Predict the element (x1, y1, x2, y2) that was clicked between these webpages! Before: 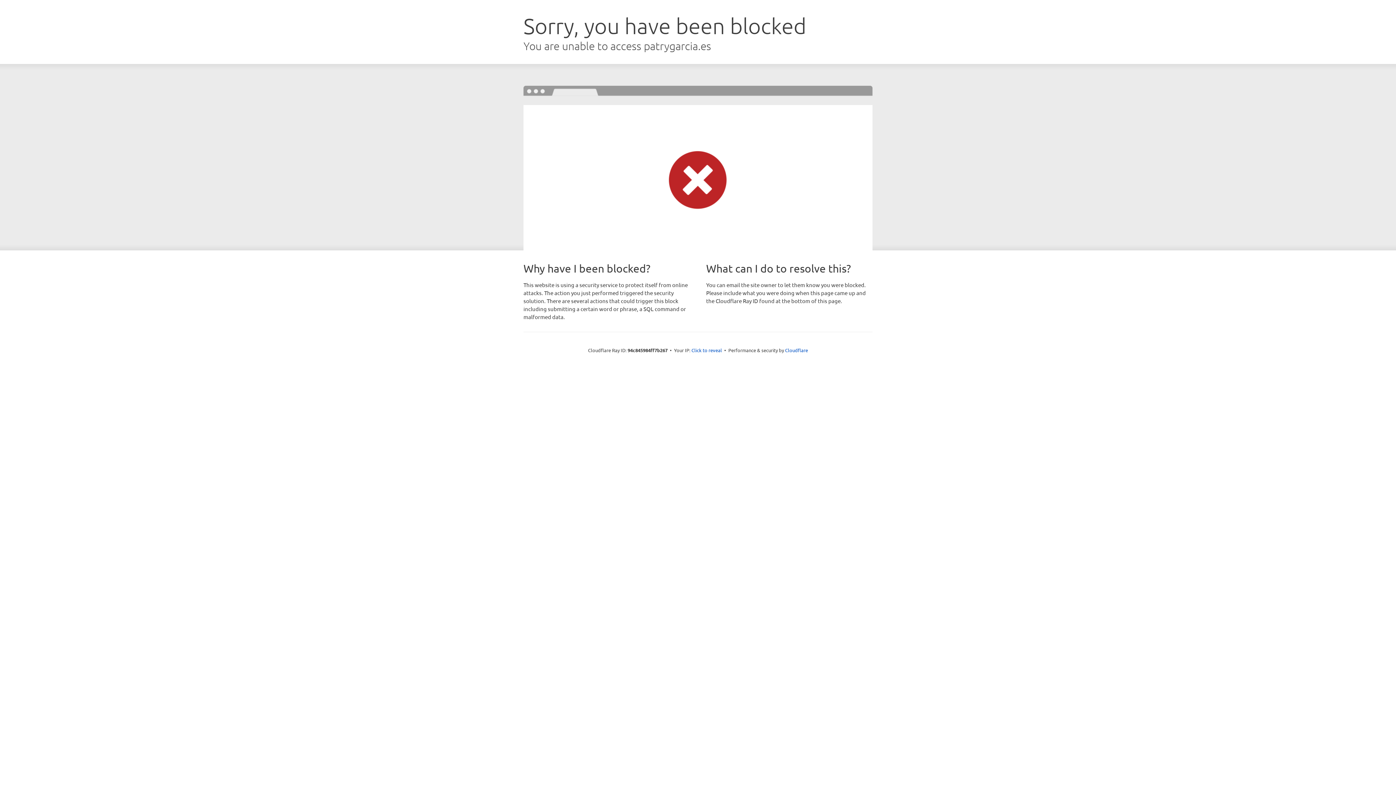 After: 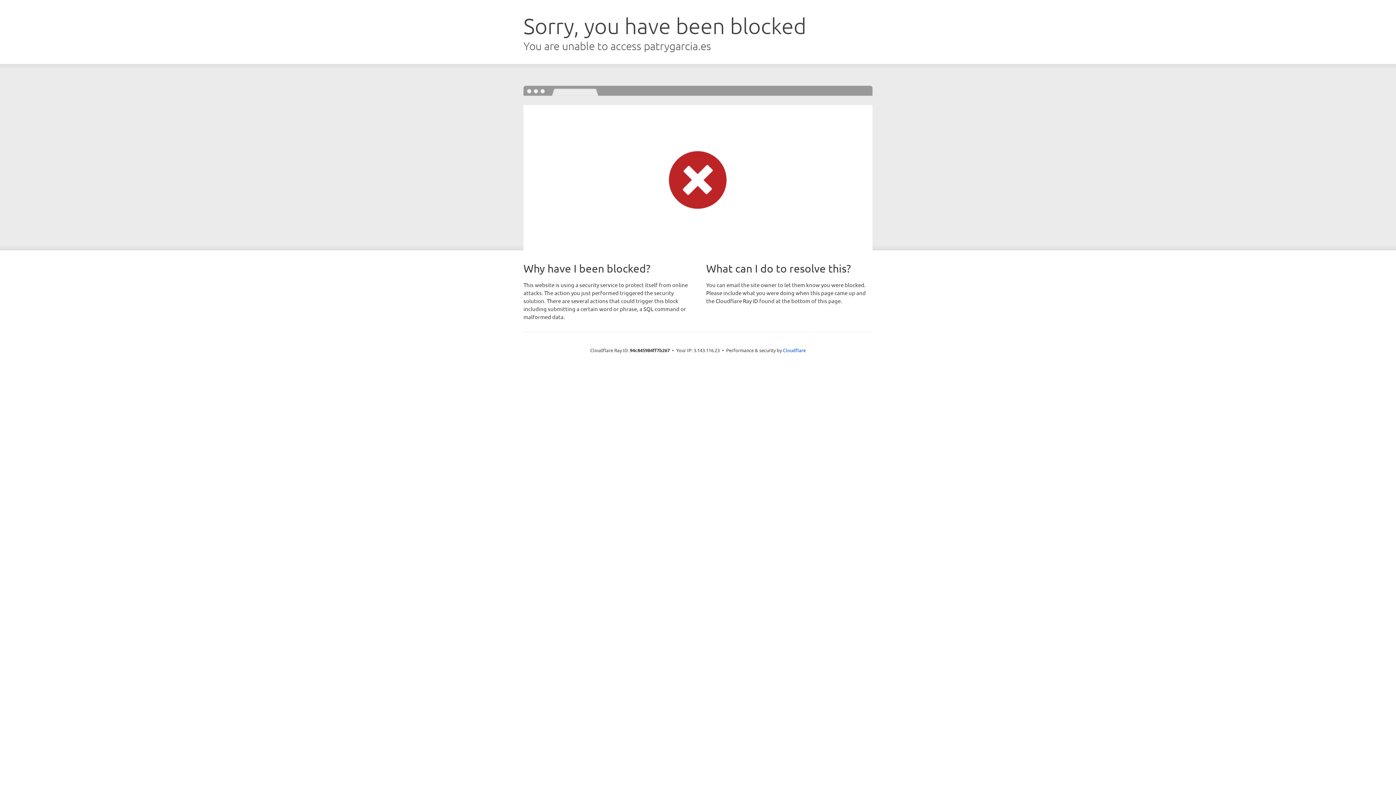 Action: bbox: (691, 346, 722, 353) label: Click to reveal